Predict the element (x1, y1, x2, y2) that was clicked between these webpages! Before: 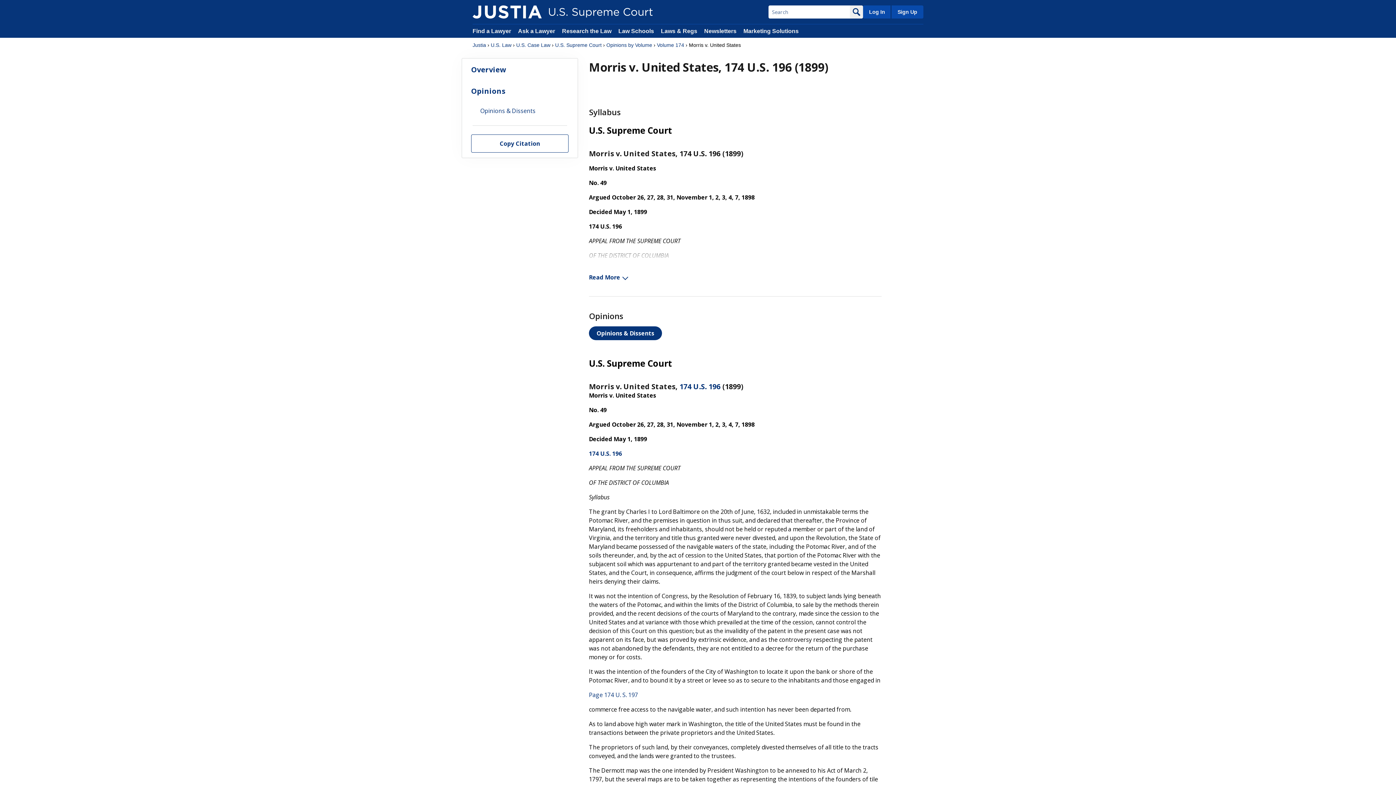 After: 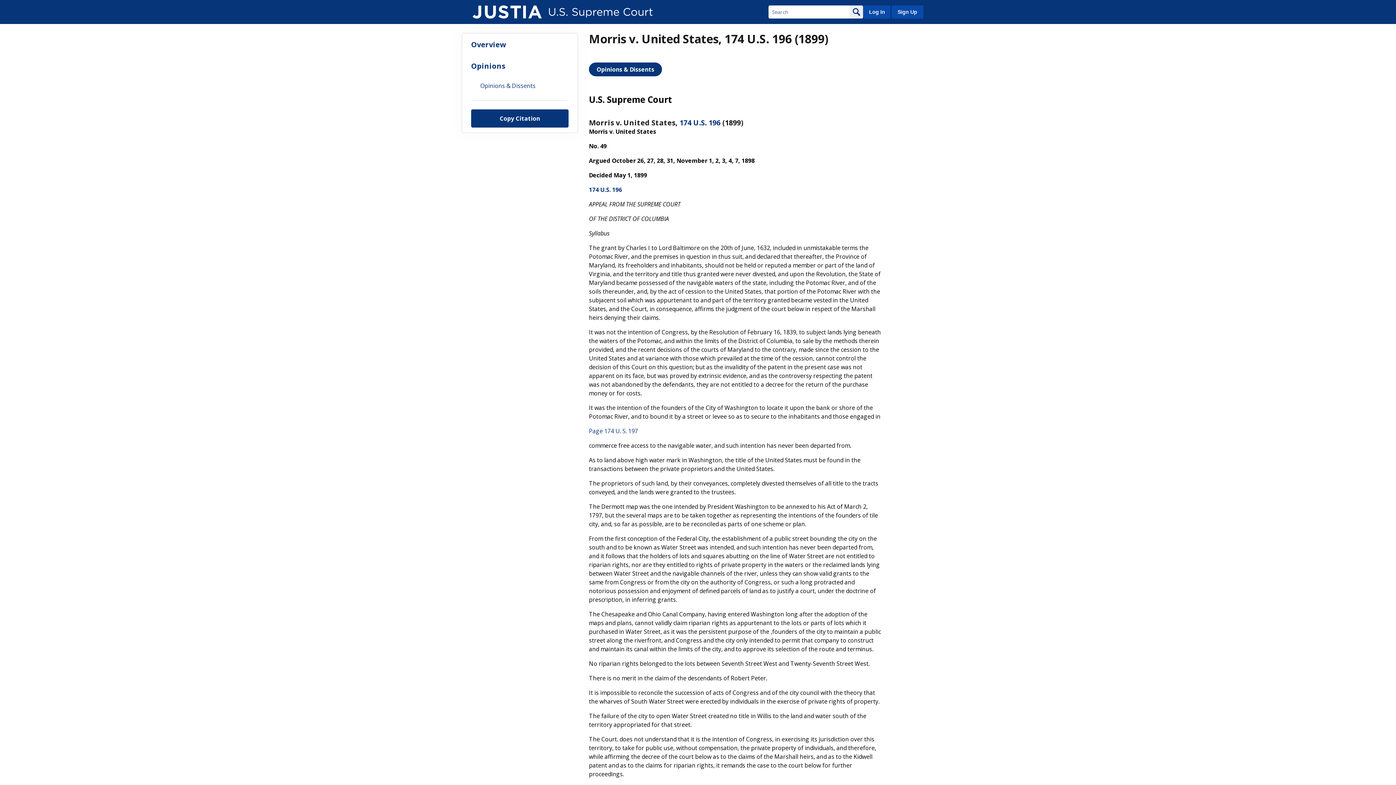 Action: bbox: (462, 102, 577, 119) label: Opinions & Dissents